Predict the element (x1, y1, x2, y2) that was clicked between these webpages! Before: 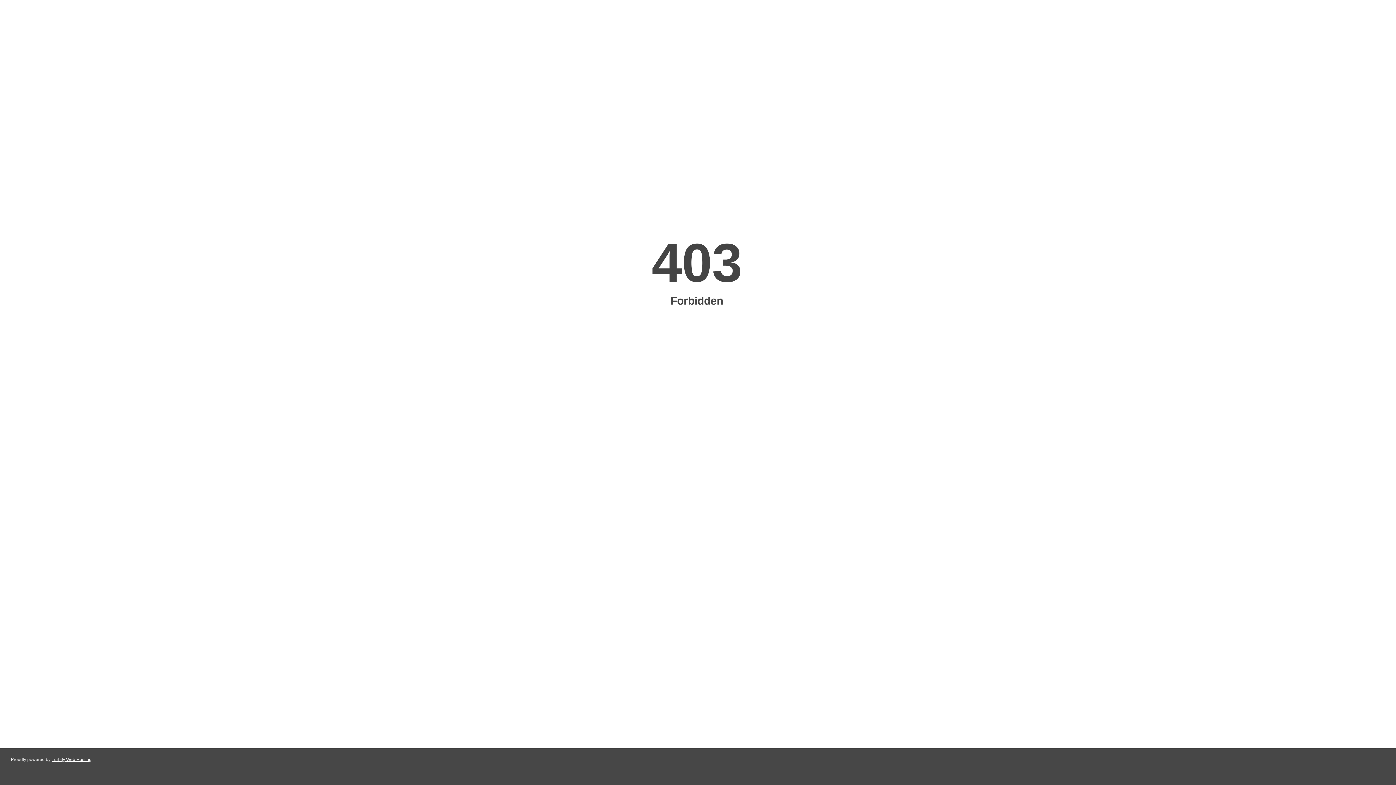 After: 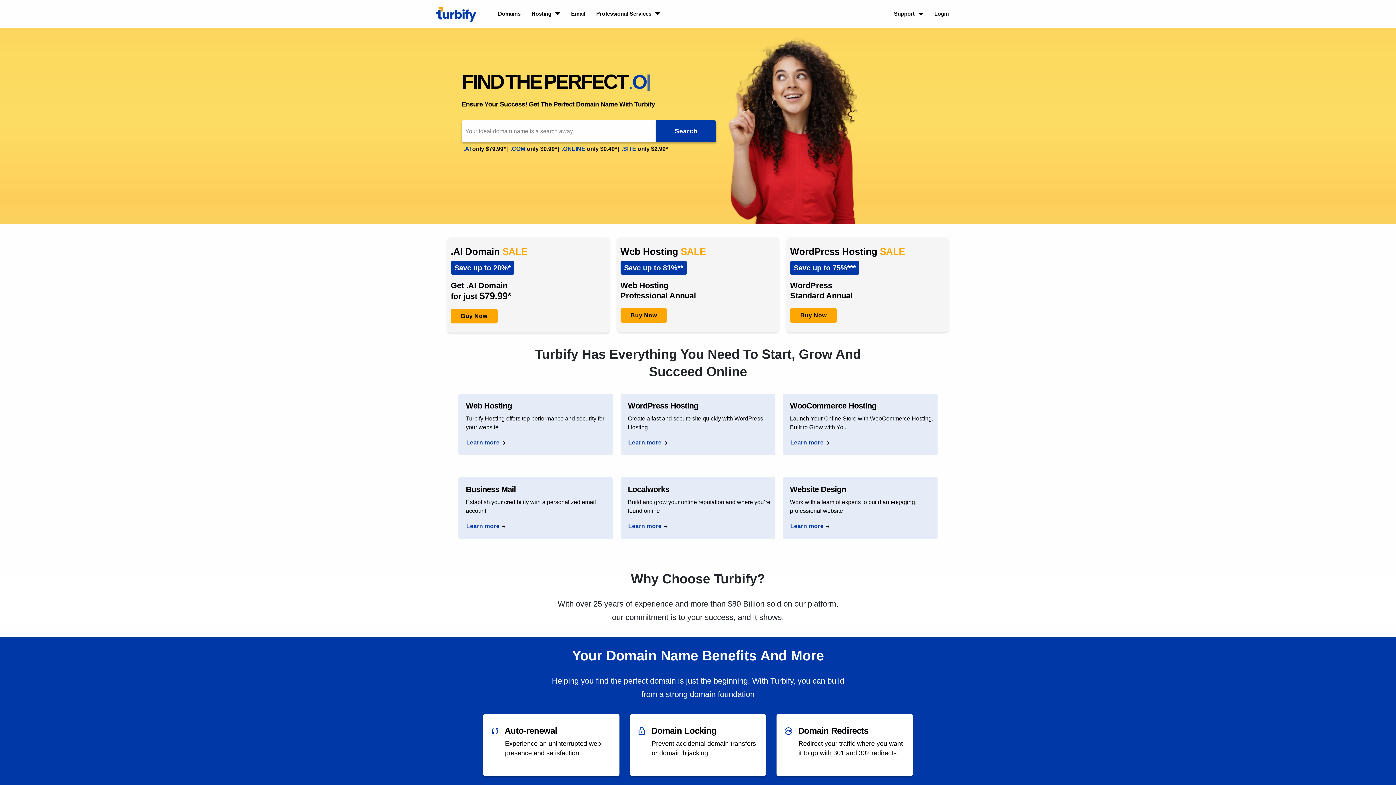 Action: bbox: (51, 757, 91, 762) label: Turbify Web Hosting